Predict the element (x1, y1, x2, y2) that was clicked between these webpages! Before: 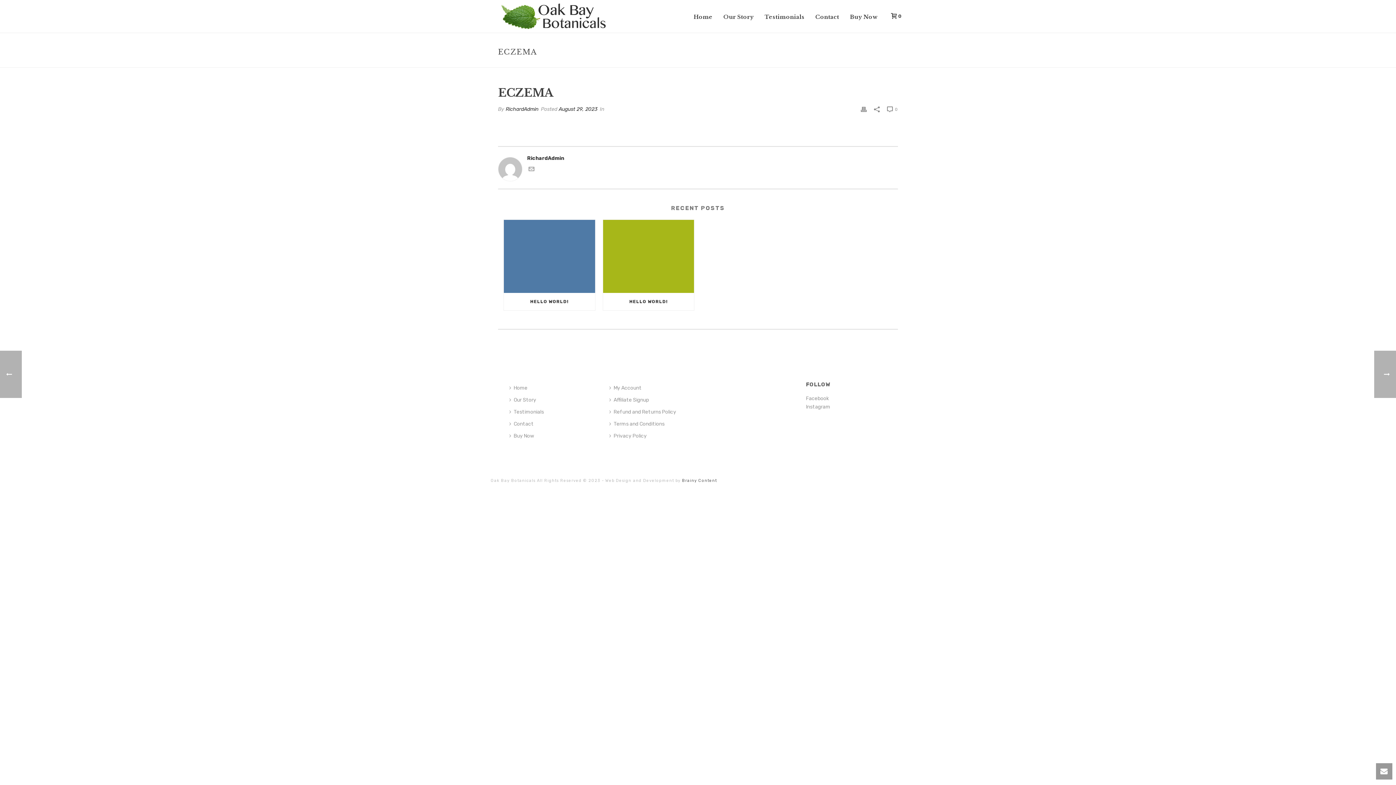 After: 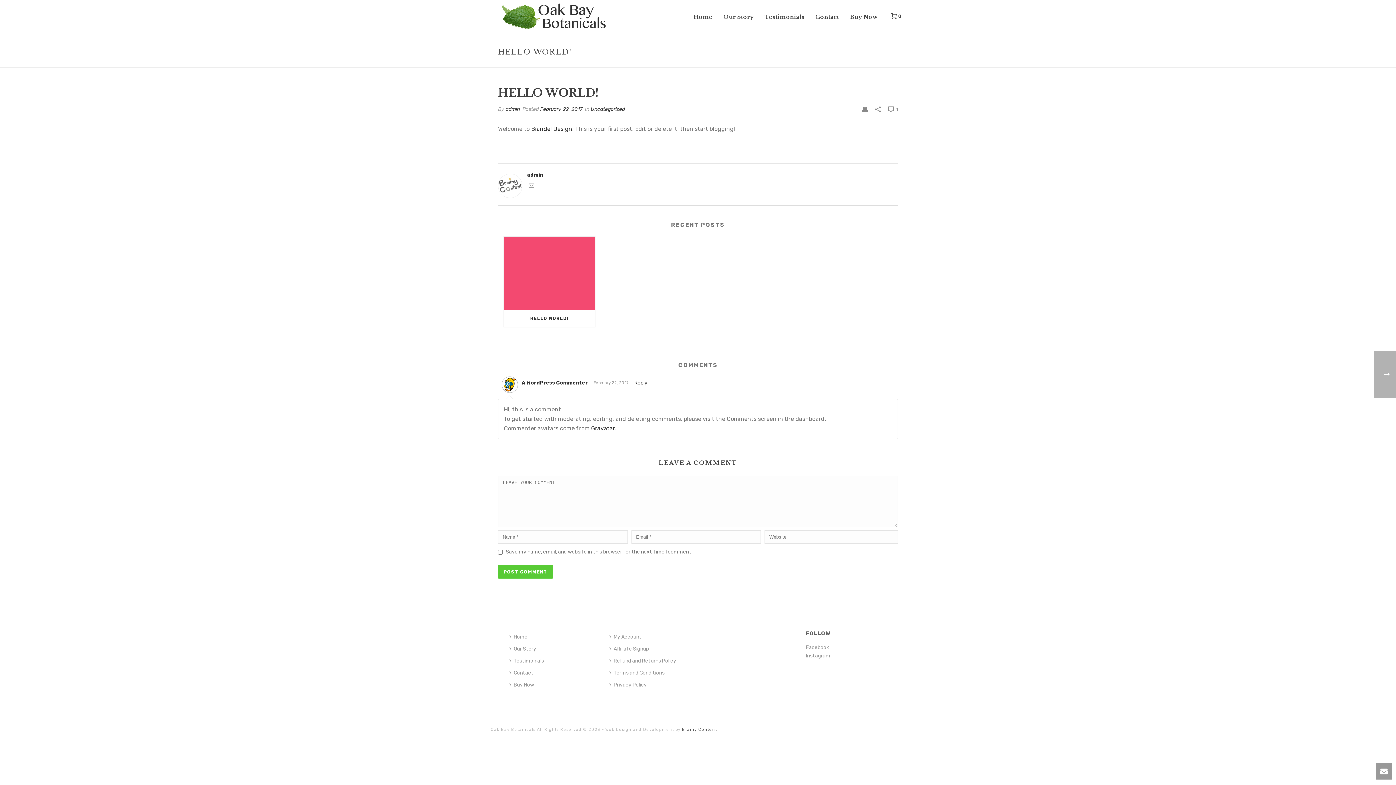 Action: bbox: (603, 220, 694, 293)